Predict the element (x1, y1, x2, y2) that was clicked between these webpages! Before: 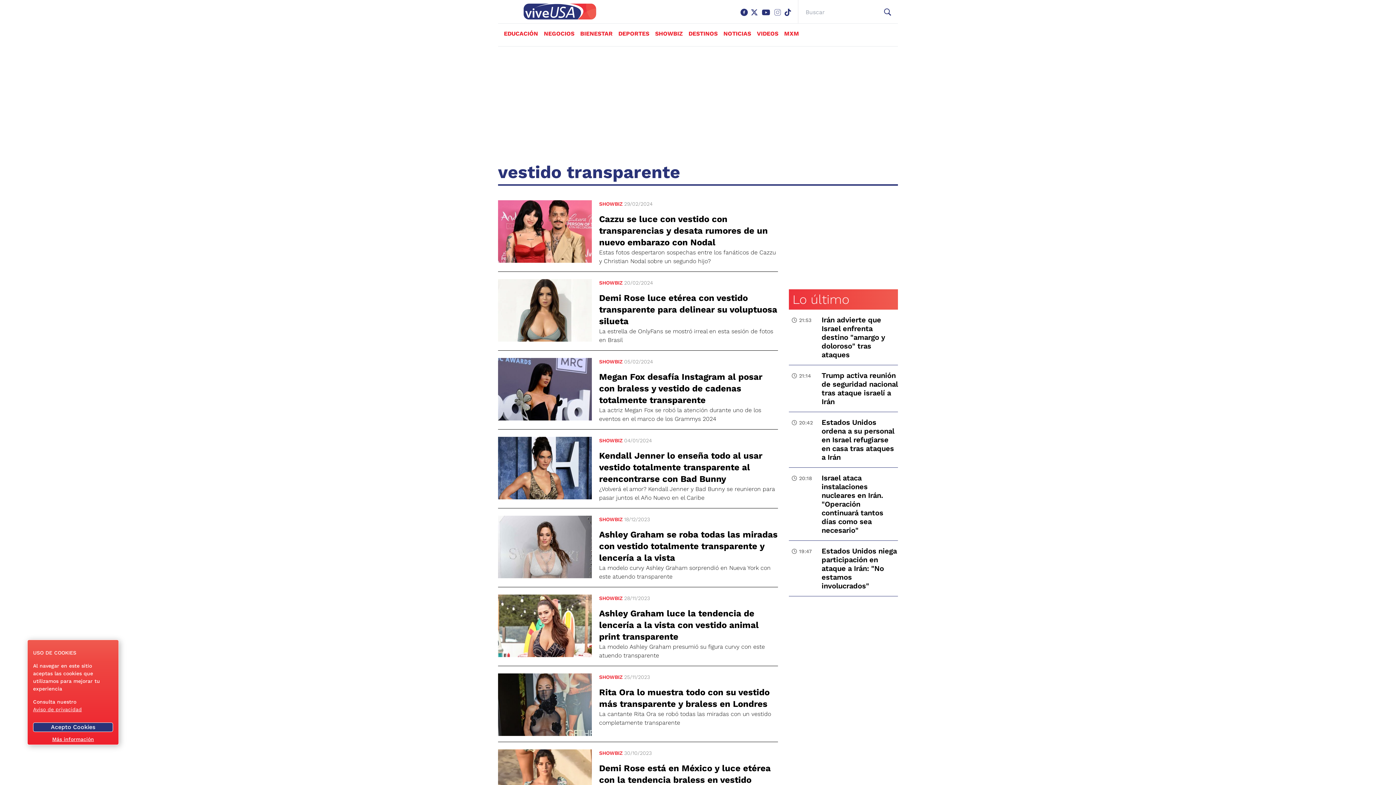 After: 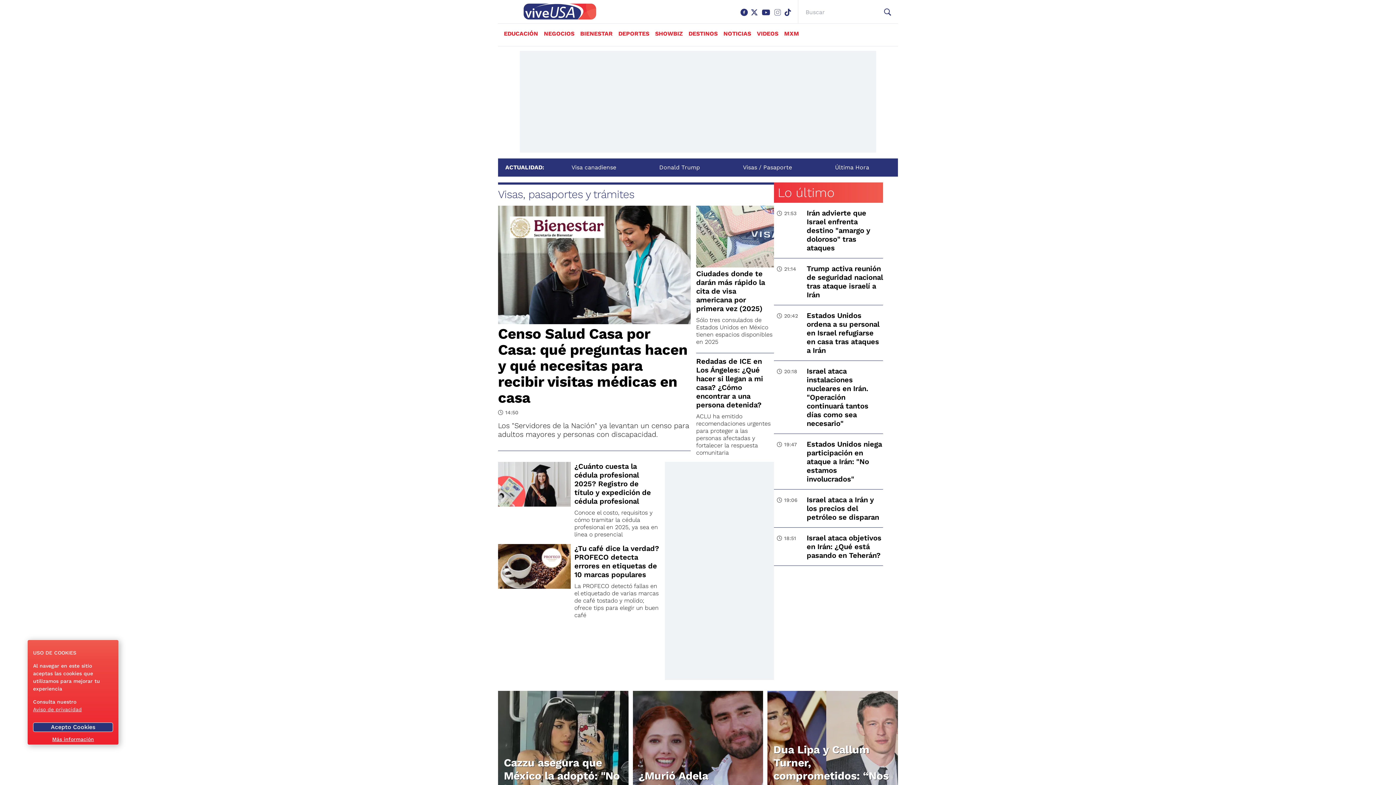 Action: bbox: (792, 292, 849, 307) label: Lo último